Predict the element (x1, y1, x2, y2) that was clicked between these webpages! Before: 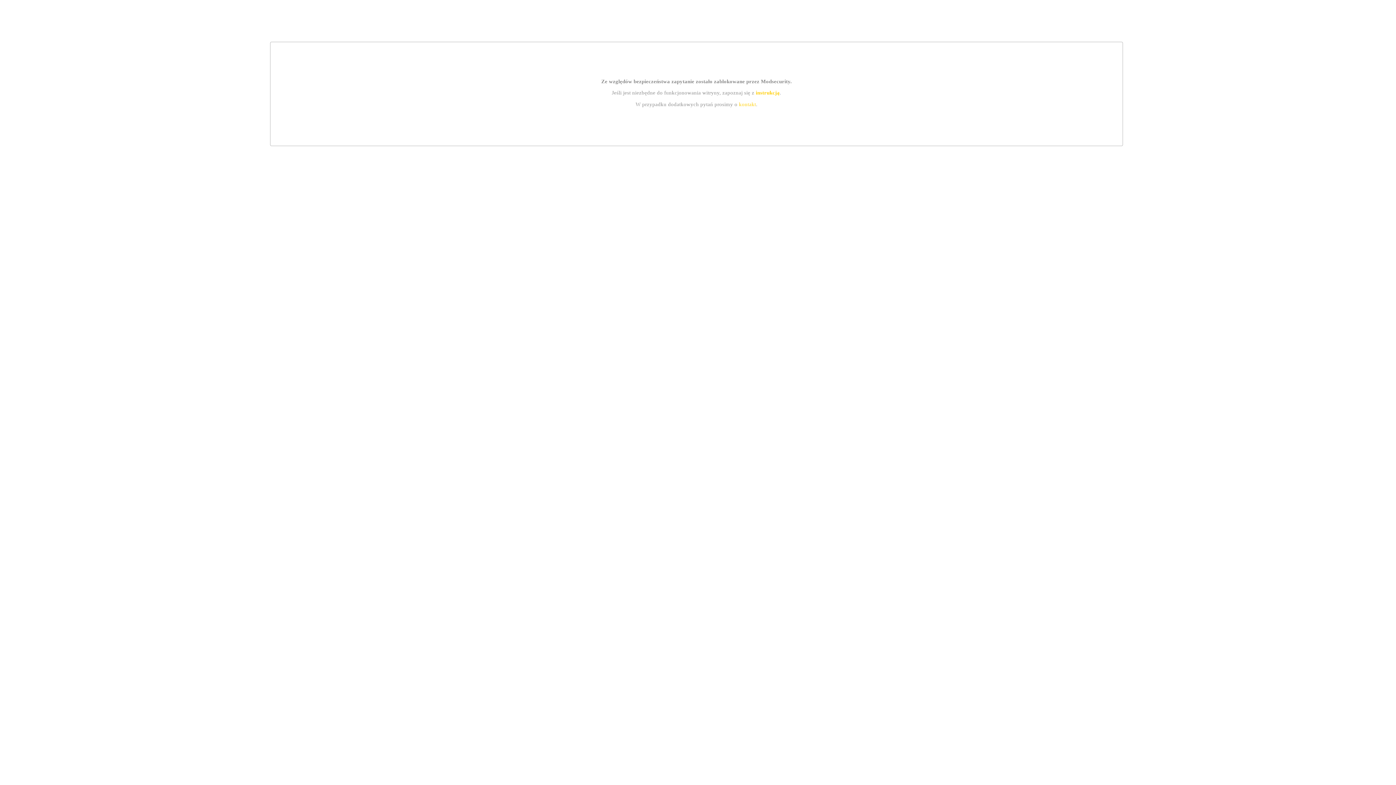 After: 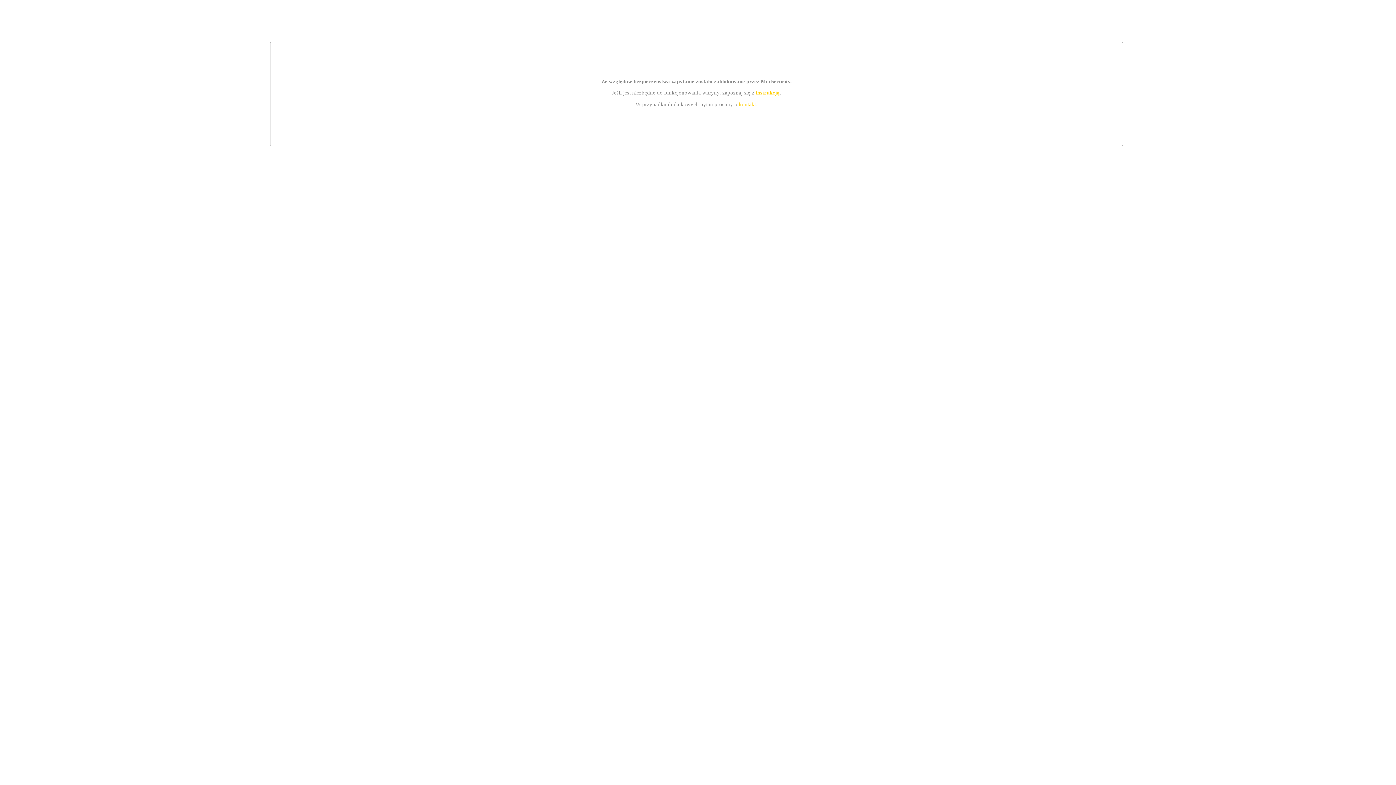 Action: label: kontakt bbox: (739, 101, 756, 107)